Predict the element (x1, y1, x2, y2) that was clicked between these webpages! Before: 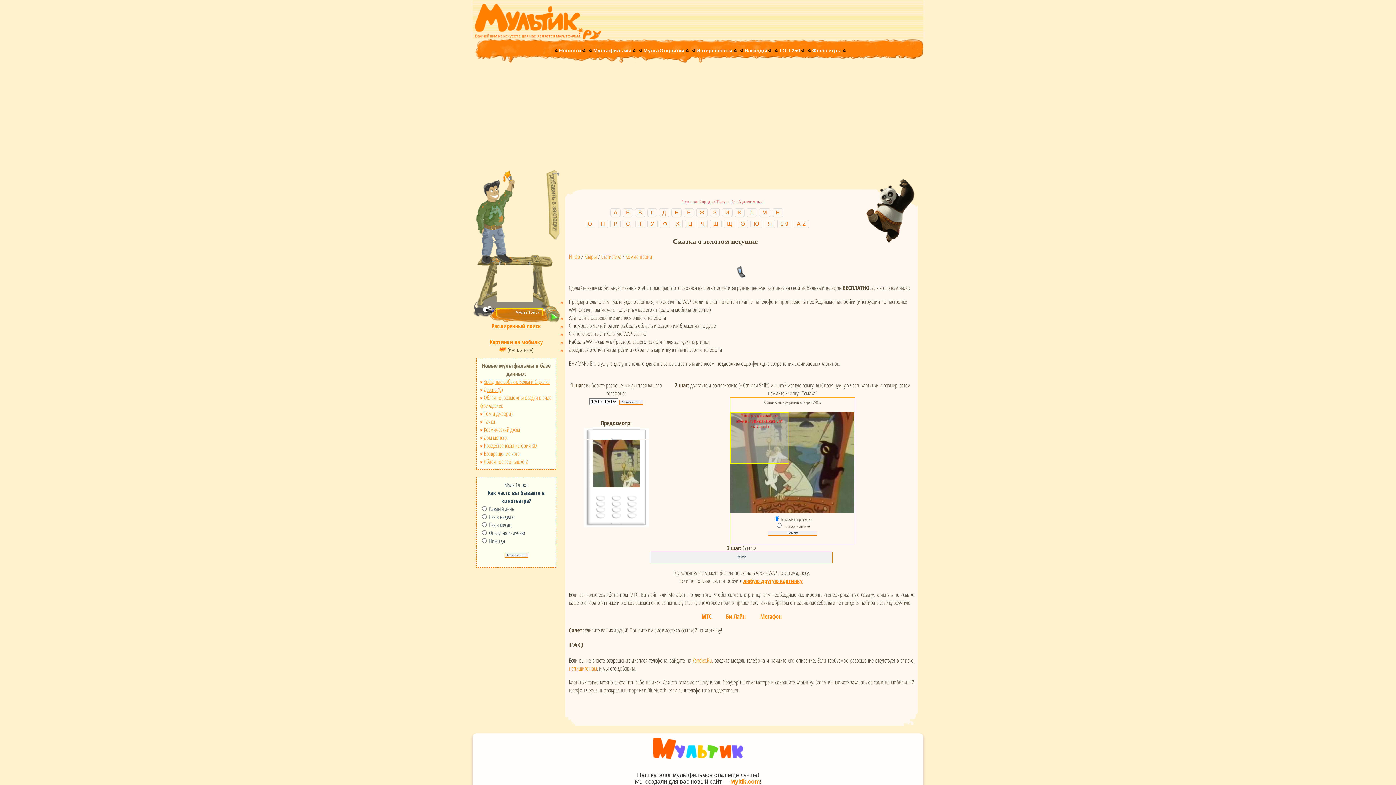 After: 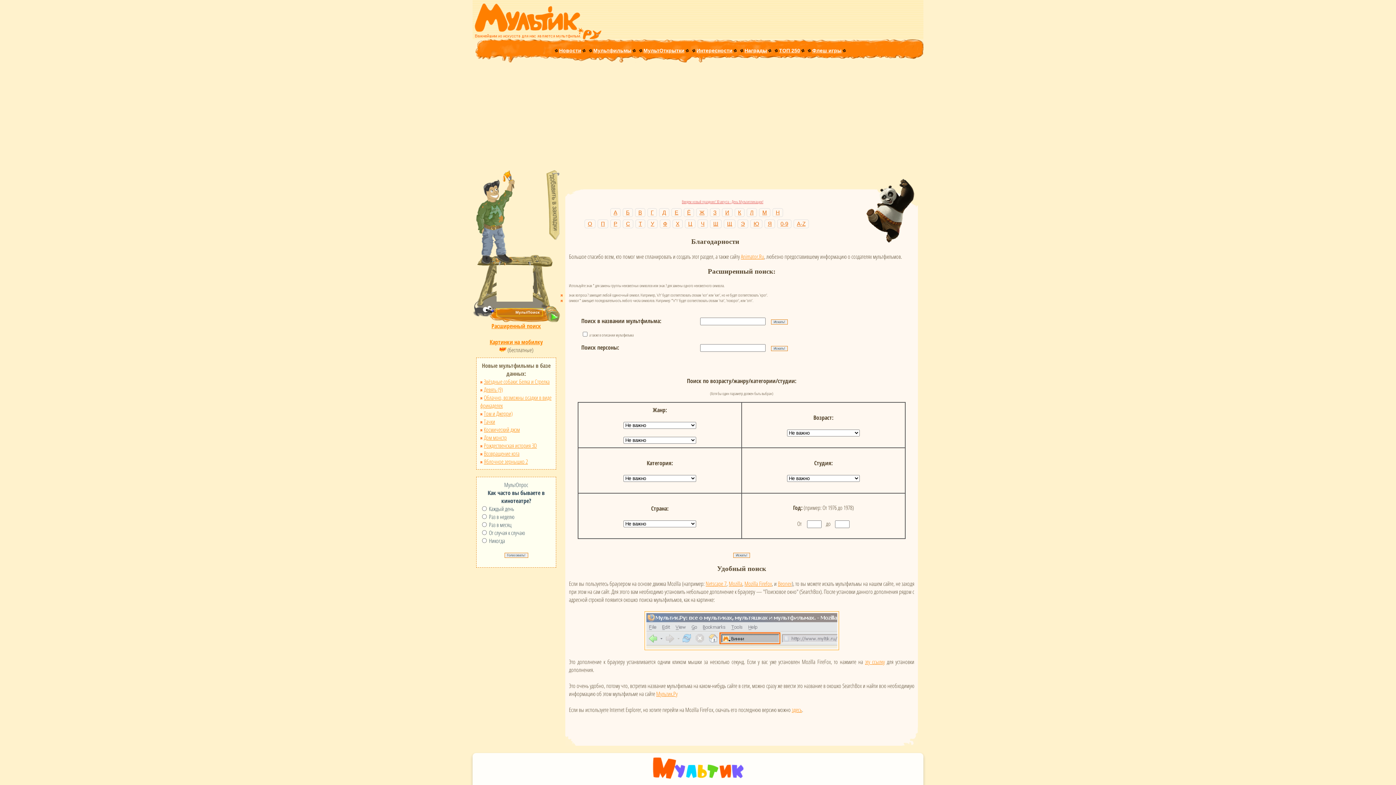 Action: bbox: (491, 322, 541, 330) label: Расширенный поиск